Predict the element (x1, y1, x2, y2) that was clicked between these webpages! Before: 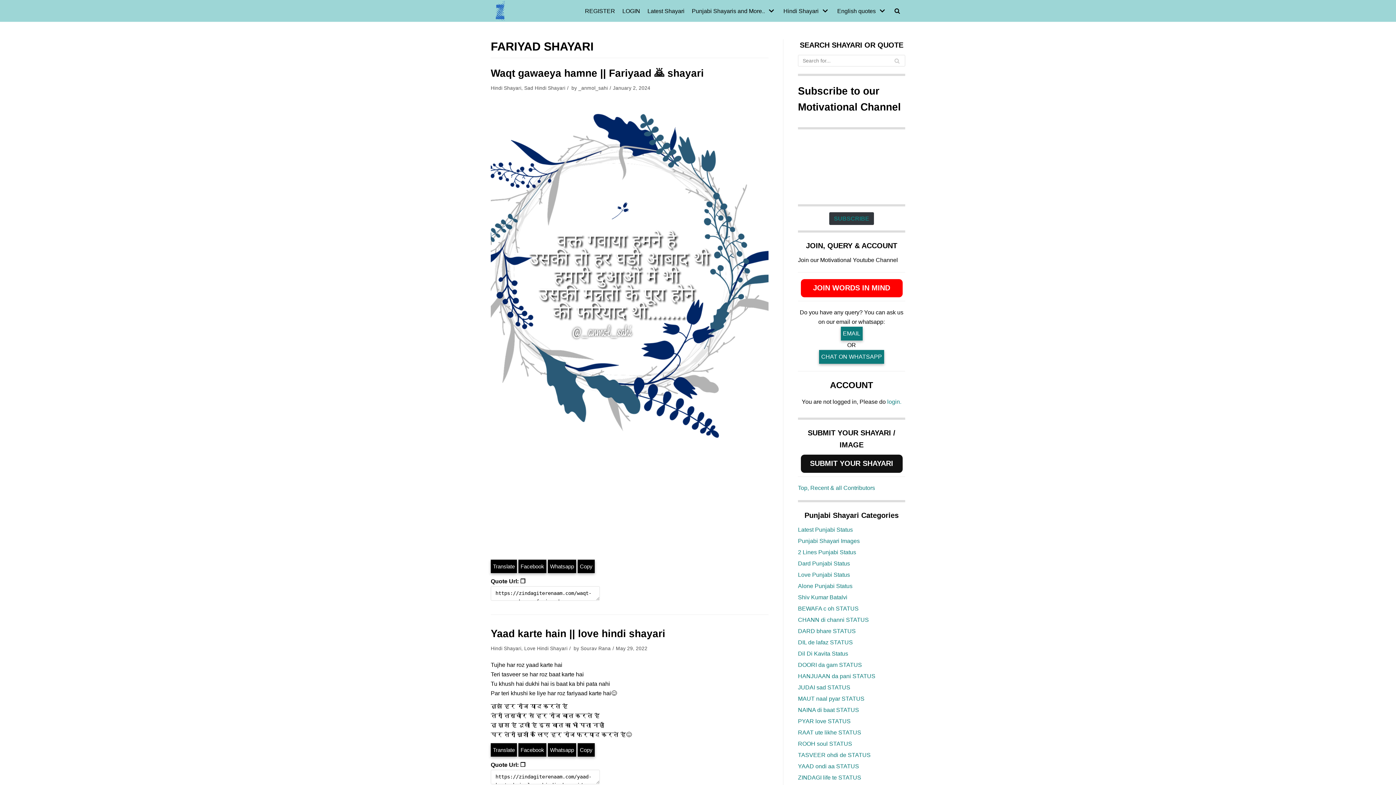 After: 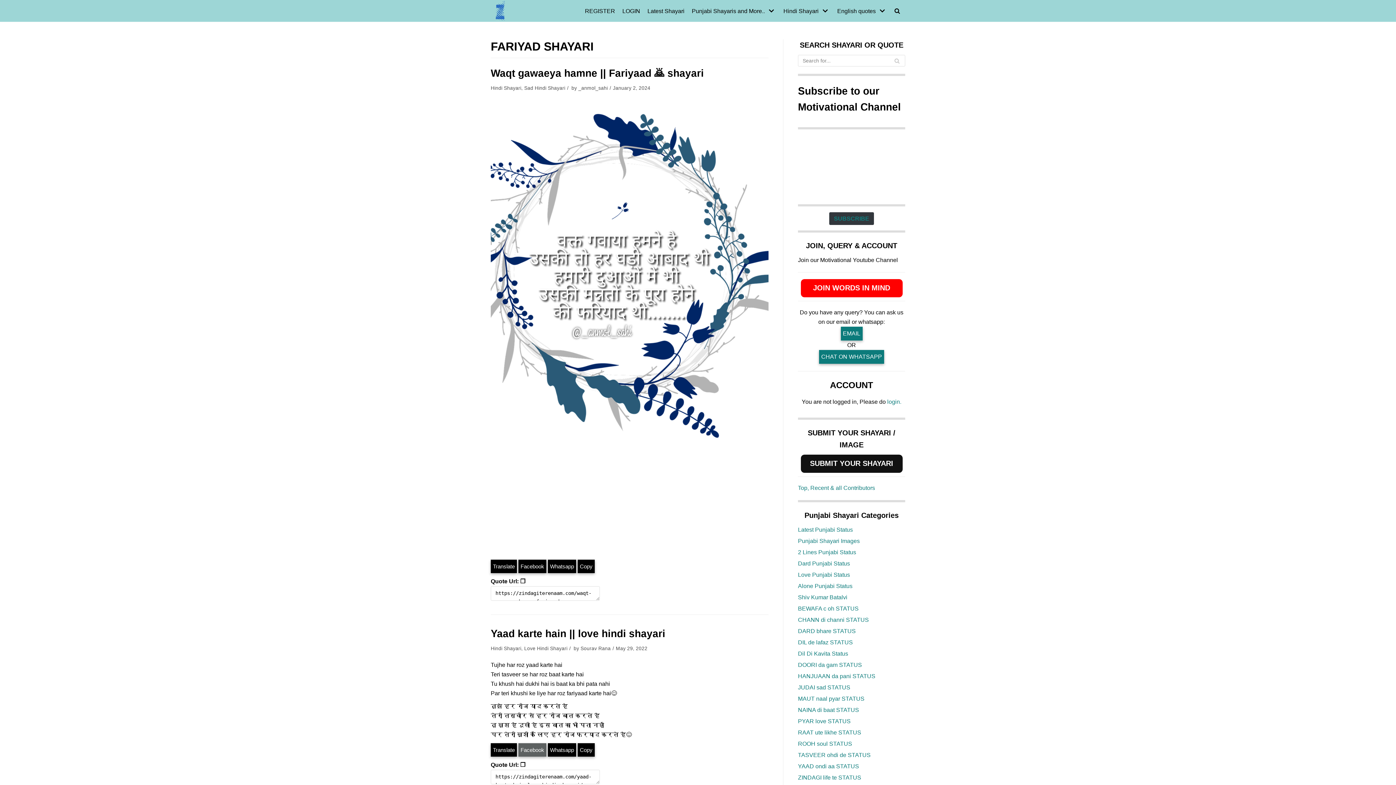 Action: bbox: (518, 743, 546, 757) label: Facebook